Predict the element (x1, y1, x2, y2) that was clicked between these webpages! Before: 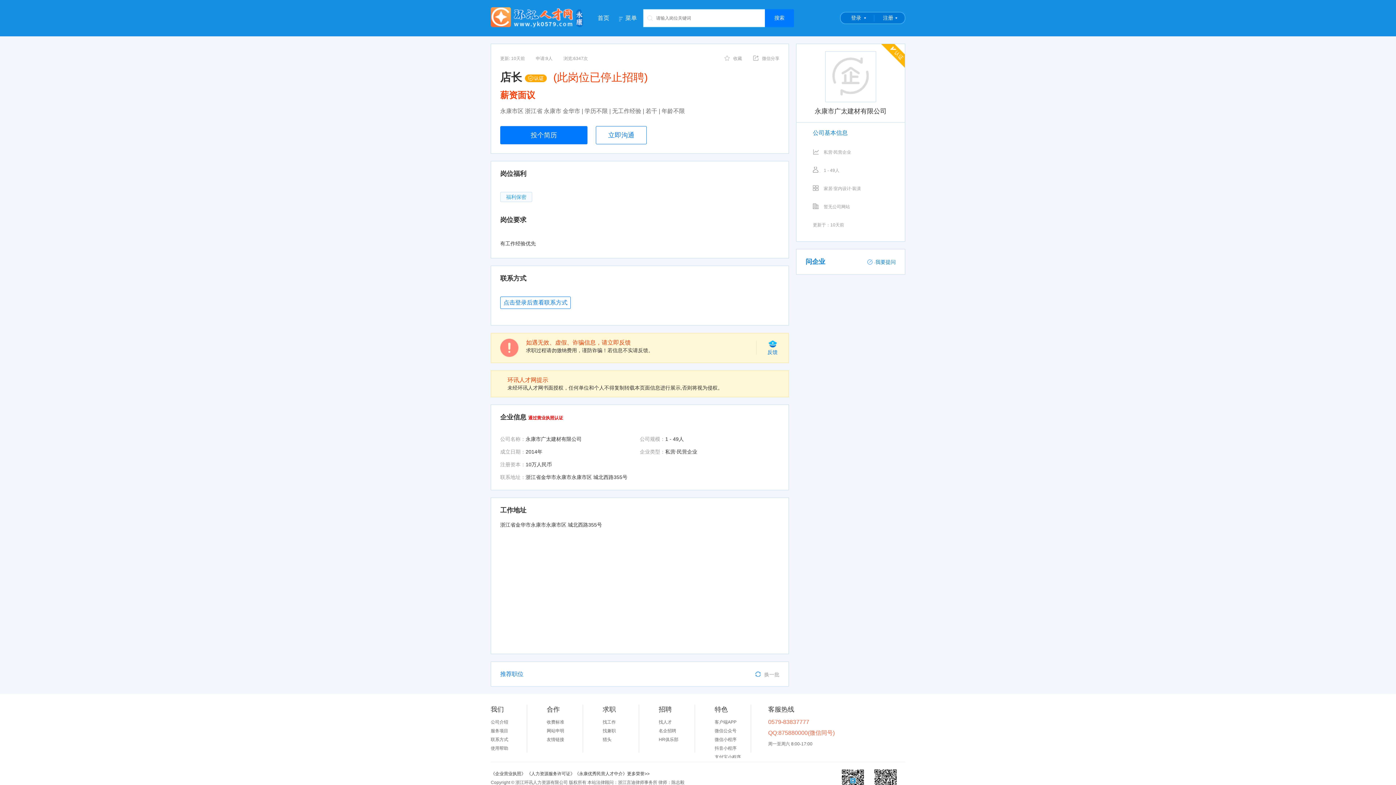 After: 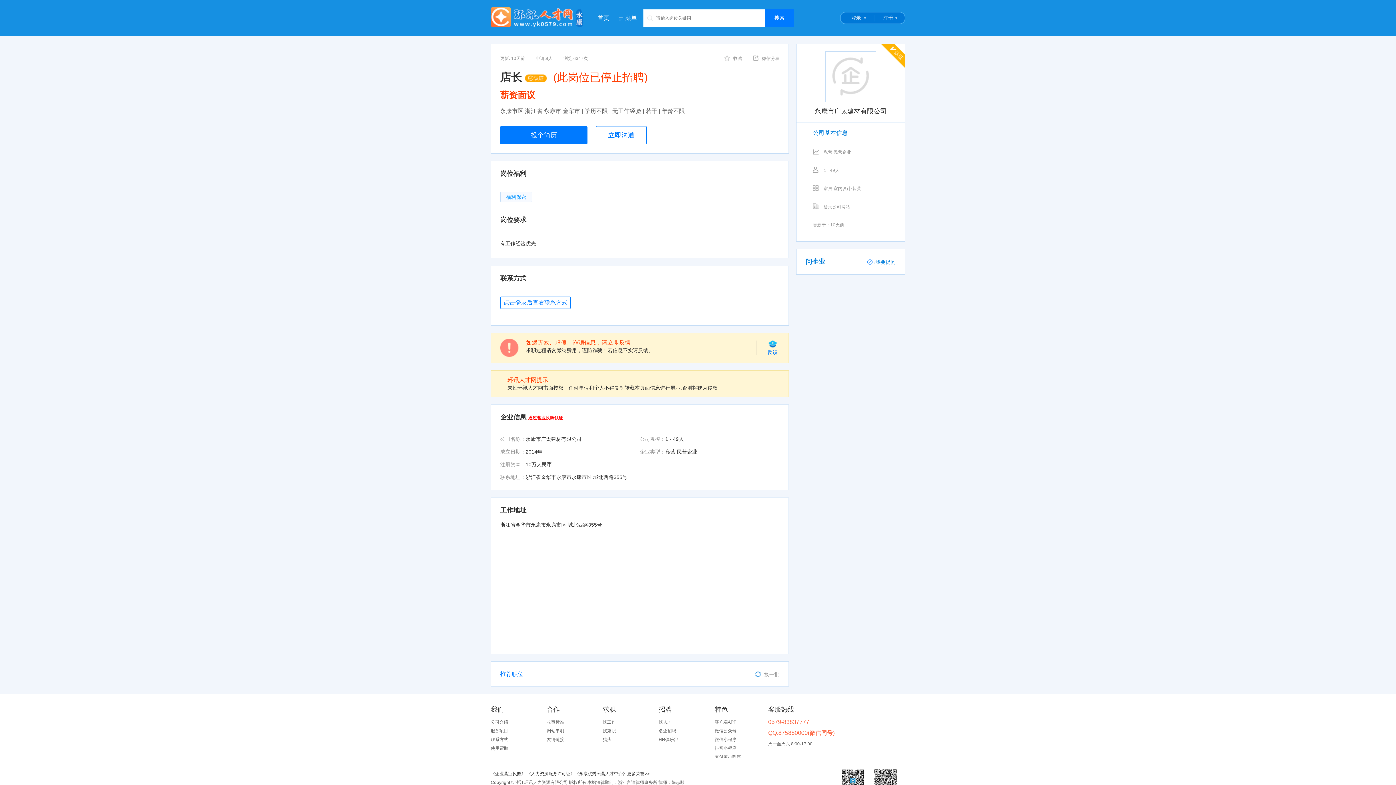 Action: label: 找兼职 bbox: (602, 728, 616, 733)